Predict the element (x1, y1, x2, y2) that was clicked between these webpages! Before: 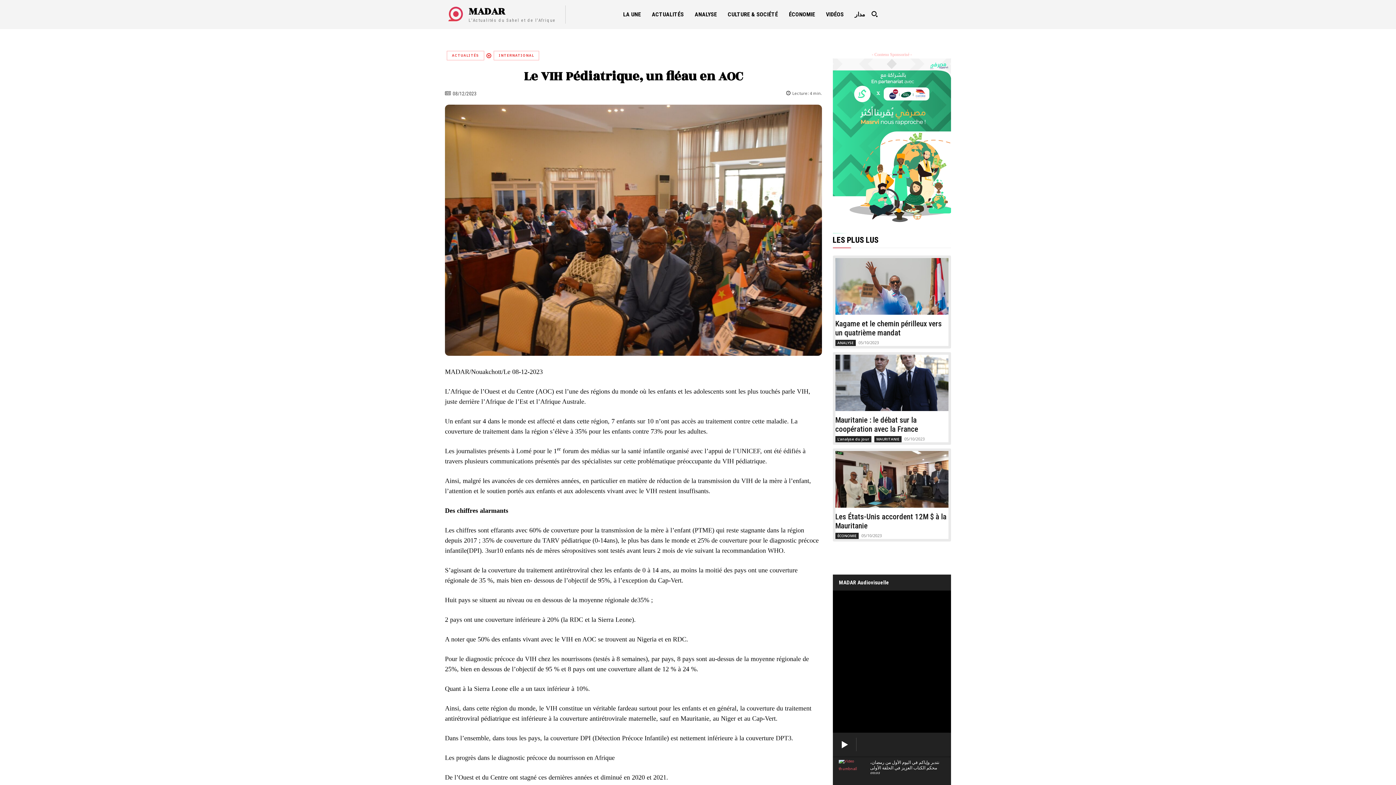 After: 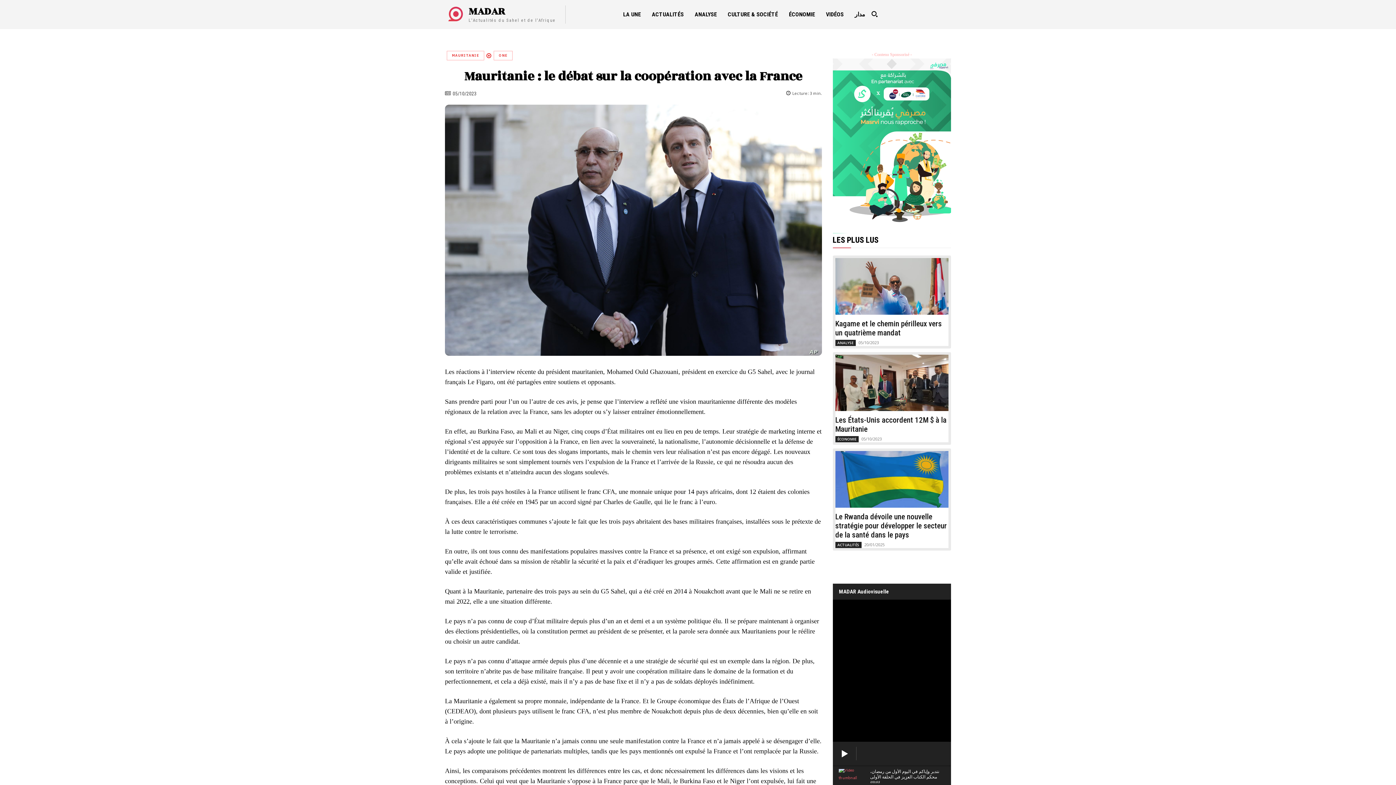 Action: bbox: (835, 416, 918, 433) label: Mauritanie : le débat sur la coopération avec la France